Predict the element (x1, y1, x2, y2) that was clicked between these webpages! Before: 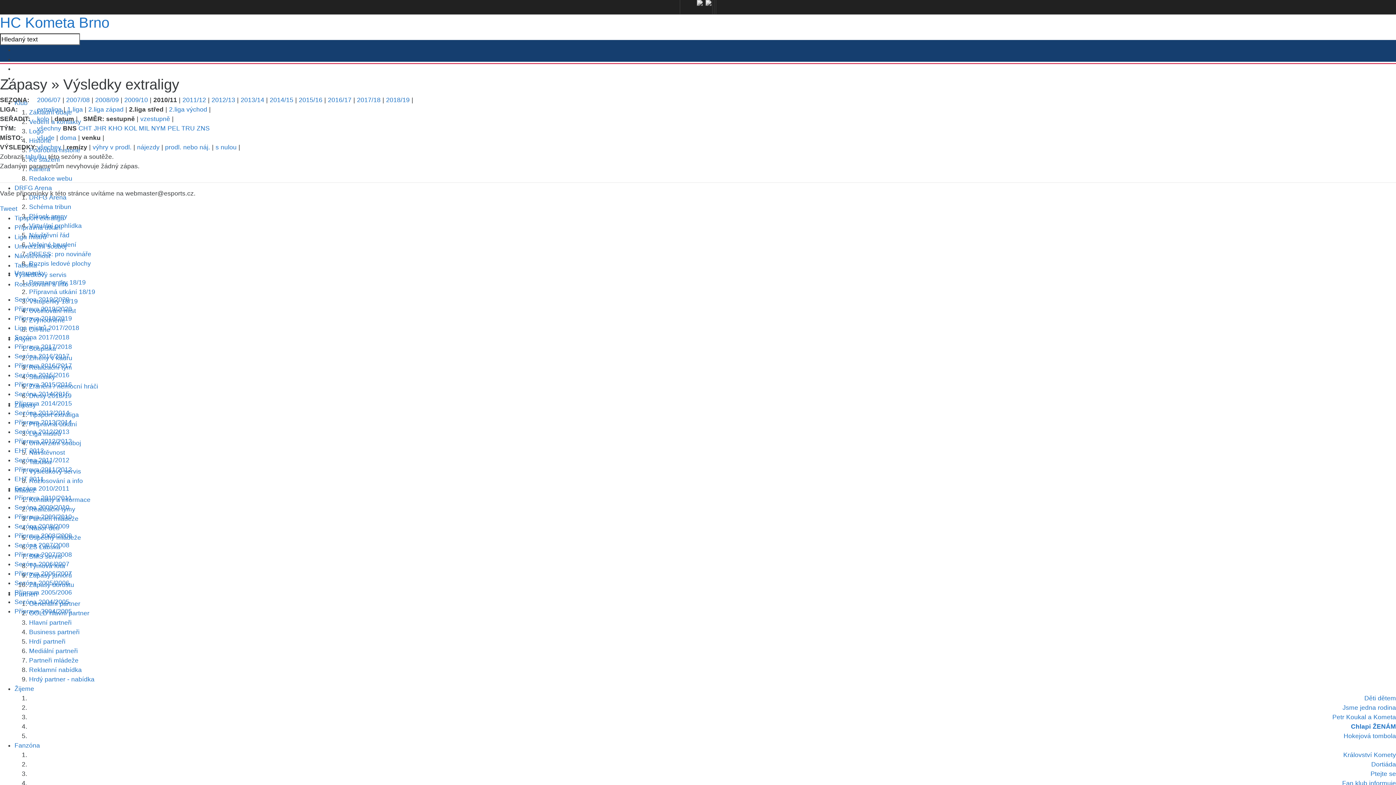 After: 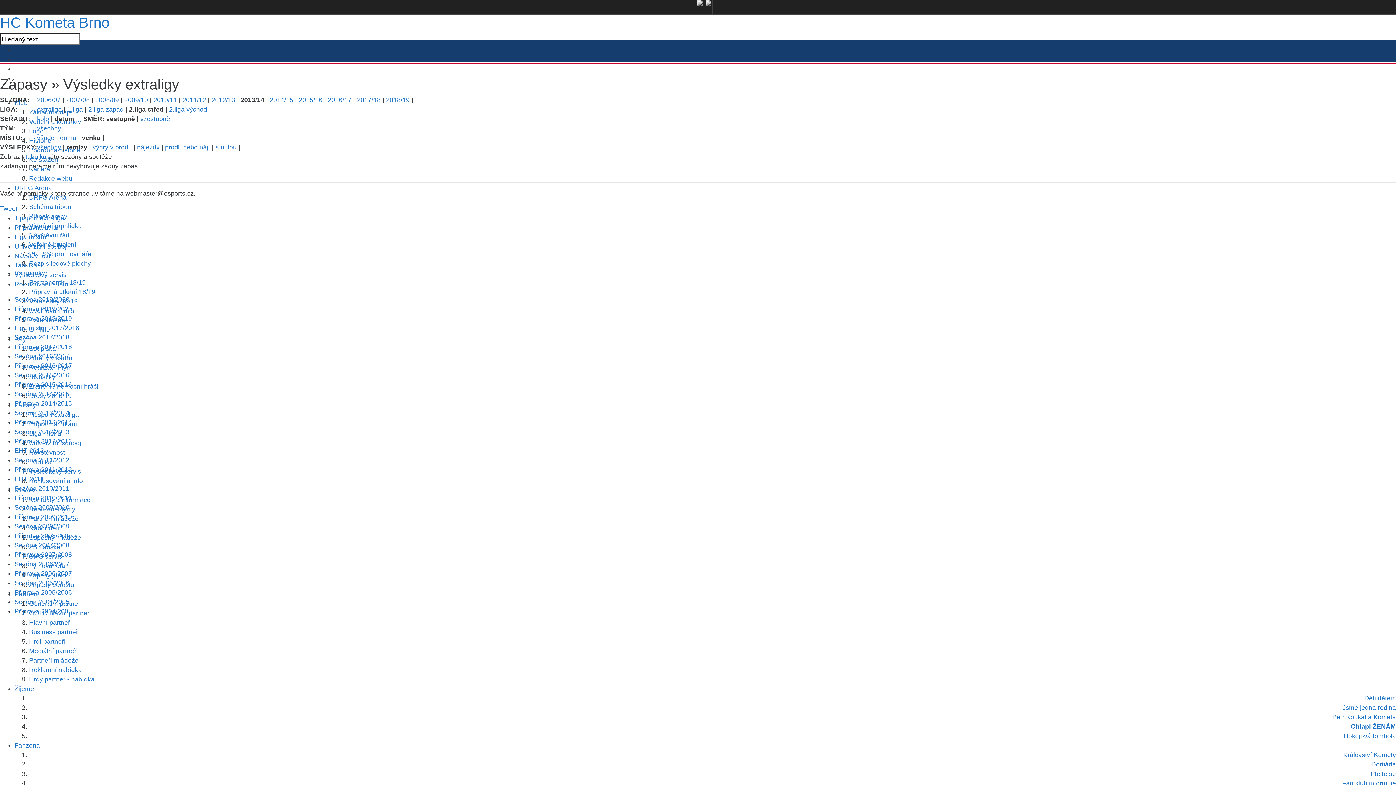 Action: bbox: (240, 96, 264, 103) label: 2013/14